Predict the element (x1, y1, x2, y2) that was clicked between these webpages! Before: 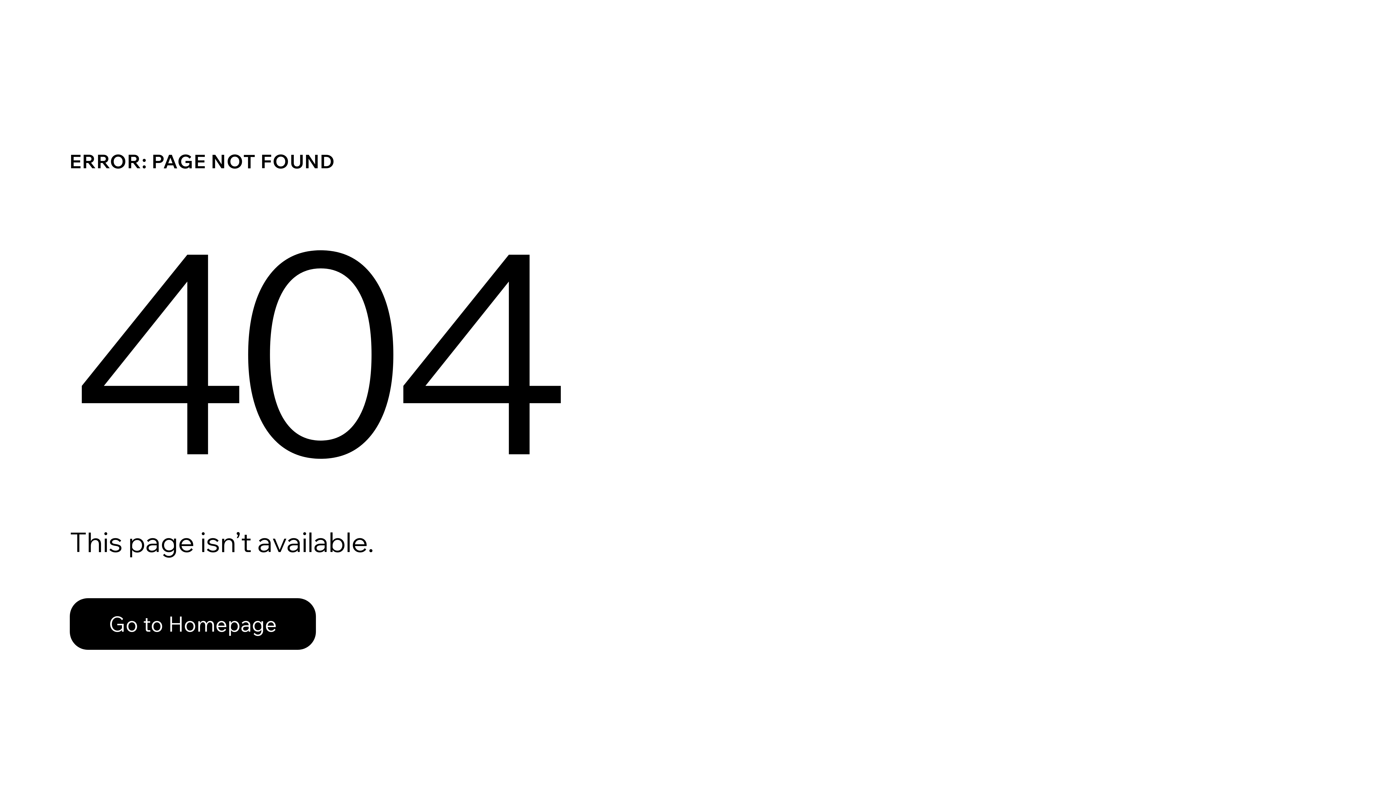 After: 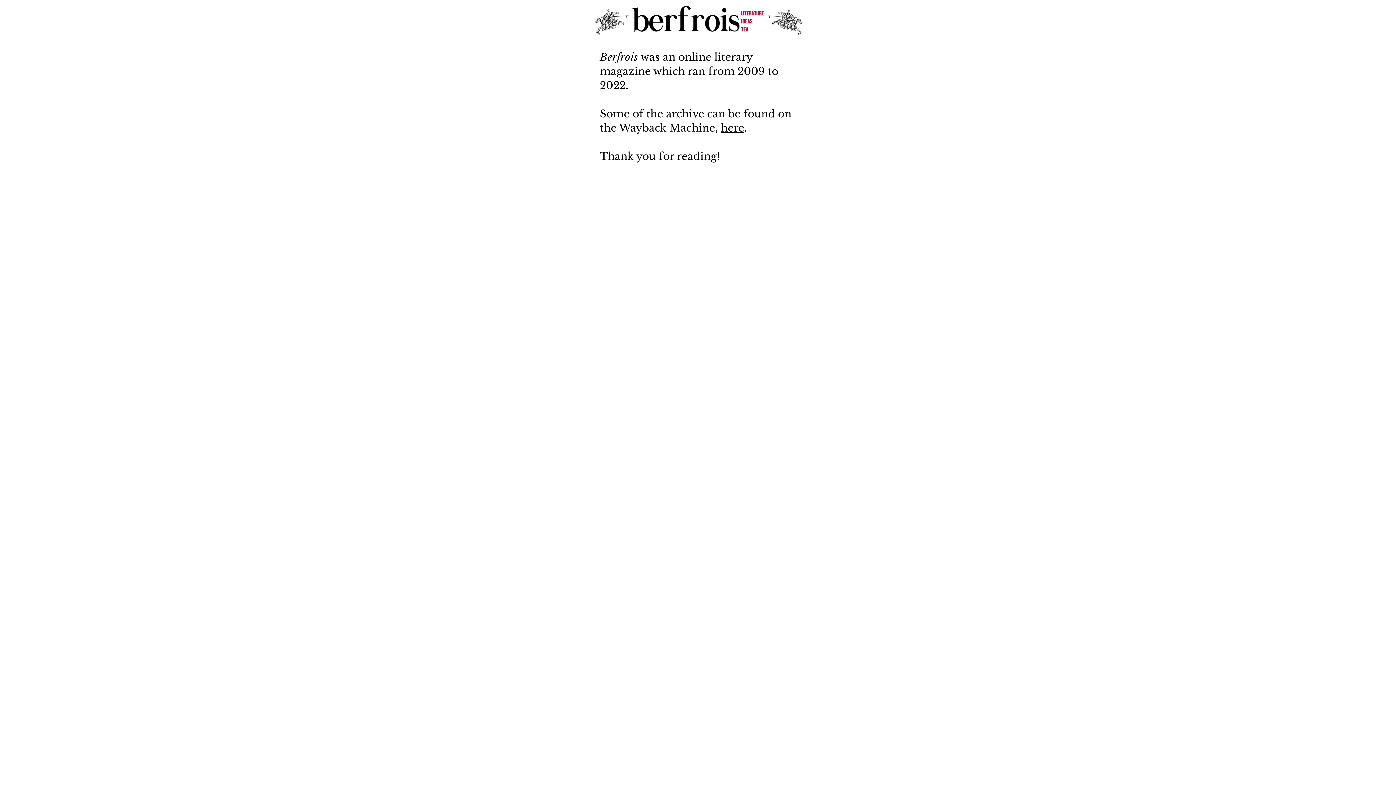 Action: bbox: (69, 582, 768, 659) label: Go to Homepage